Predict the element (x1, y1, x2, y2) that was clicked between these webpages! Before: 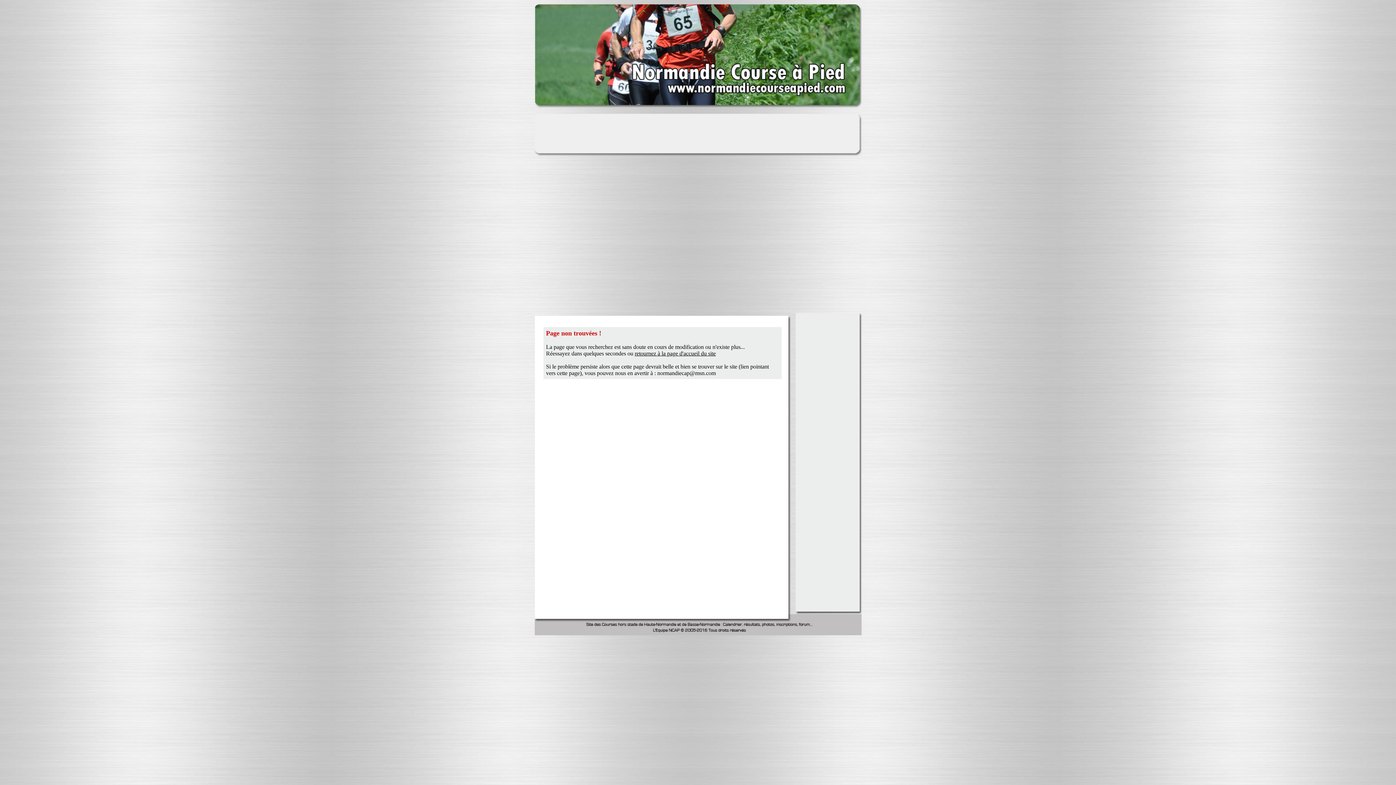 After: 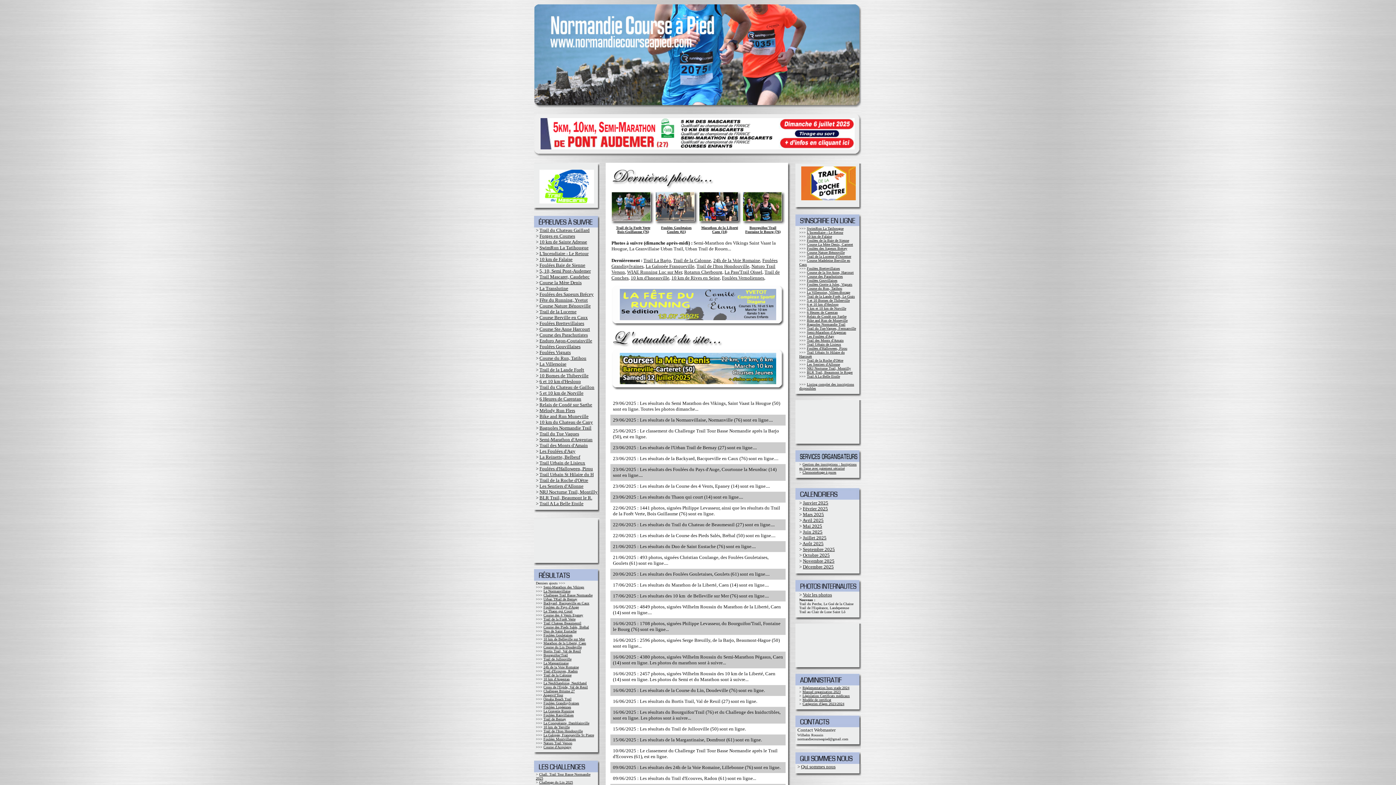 Action: bbox: (534, 103, 861, 109)